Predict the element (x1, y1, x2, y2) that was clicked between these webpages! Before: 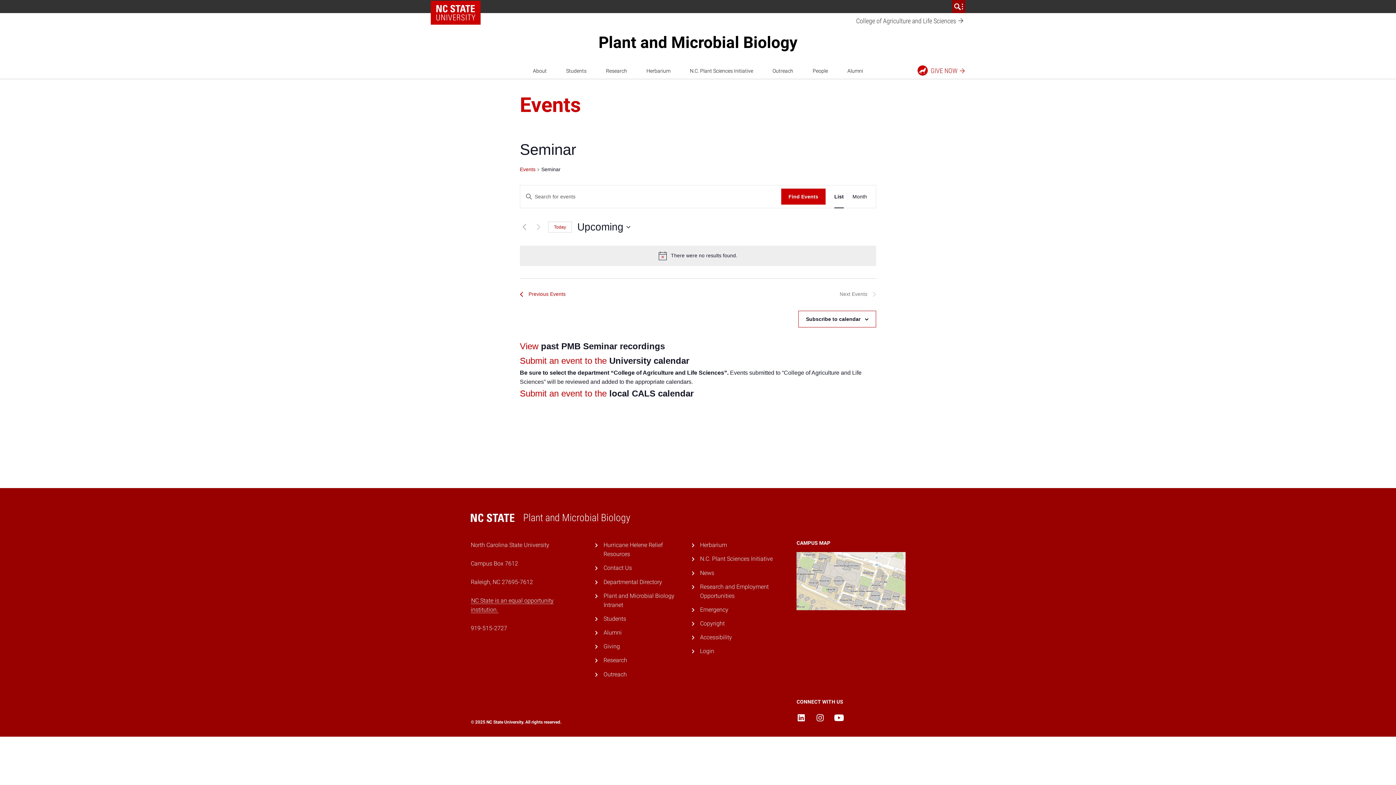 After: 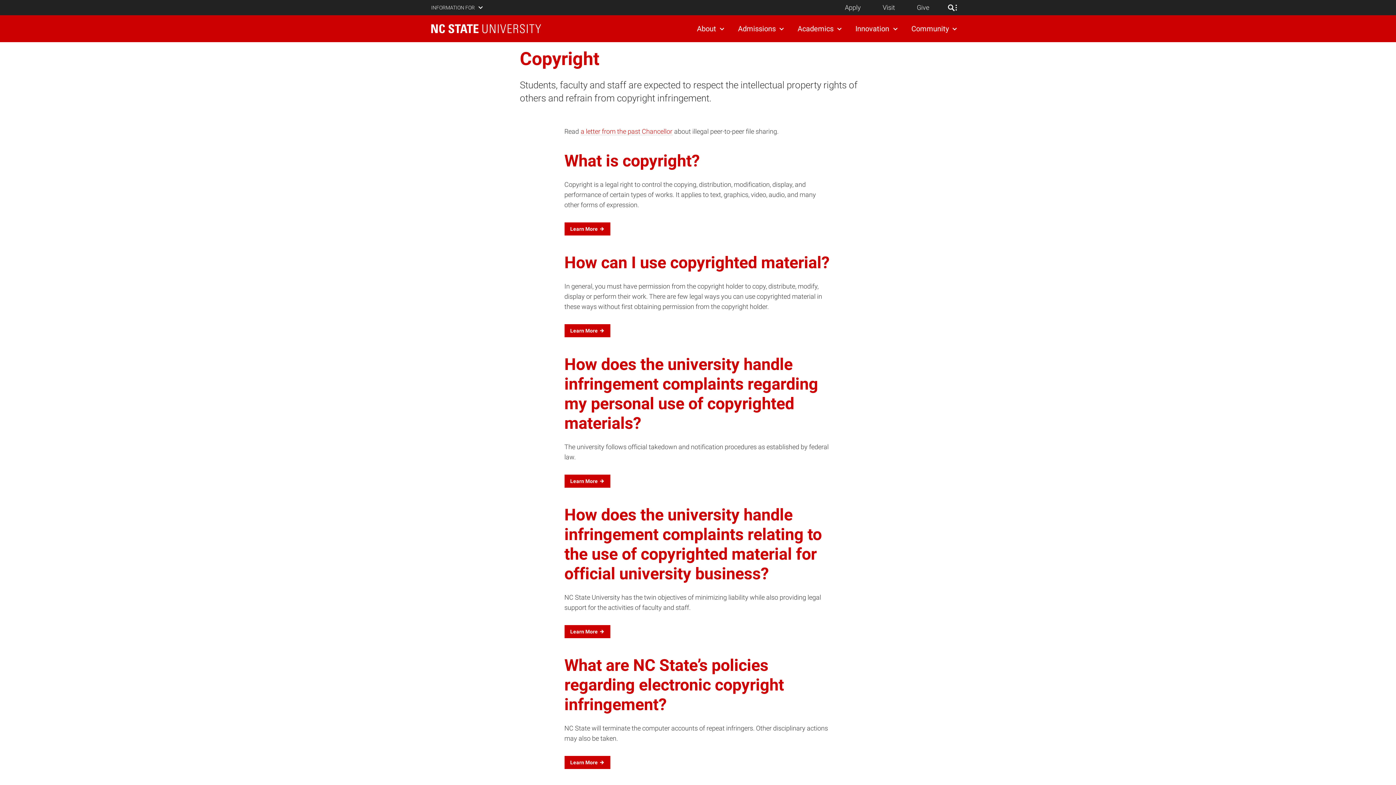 Action: bbox: (700, 620, 724, 627) label: Copyright